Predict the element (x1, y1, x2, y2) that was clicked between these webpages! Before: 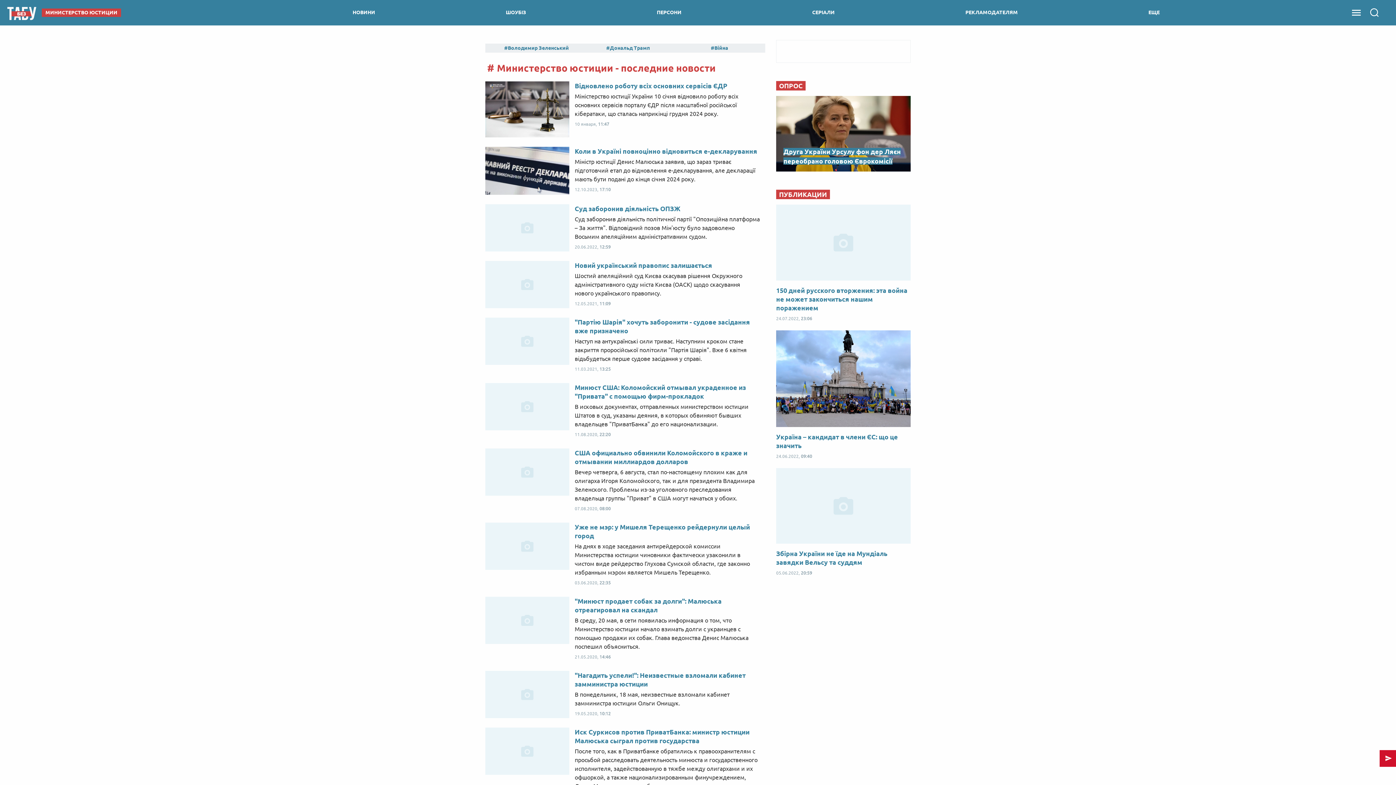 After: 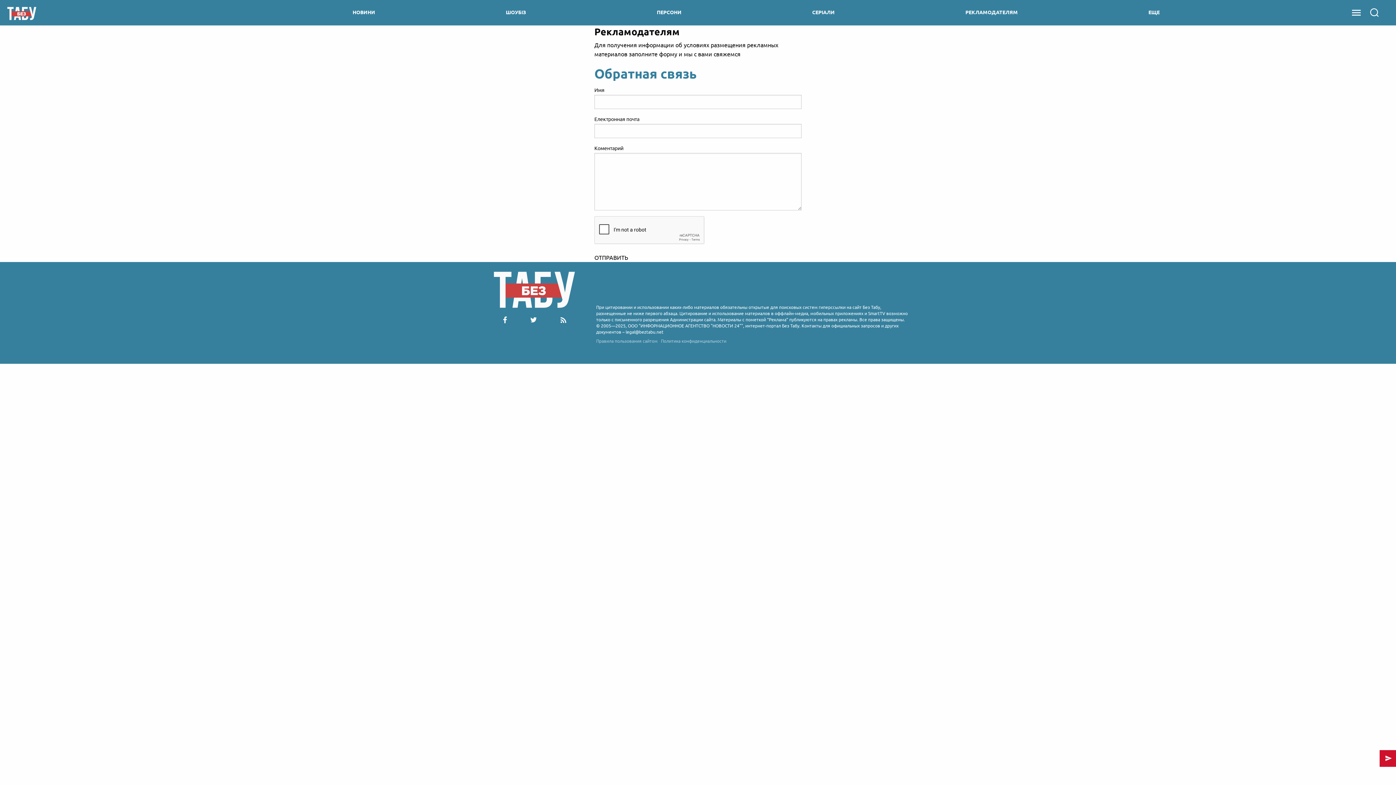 Action: bbox: (962, 0, 1021, 25) label: РЕКЛАМОДАТЕЛЯМ